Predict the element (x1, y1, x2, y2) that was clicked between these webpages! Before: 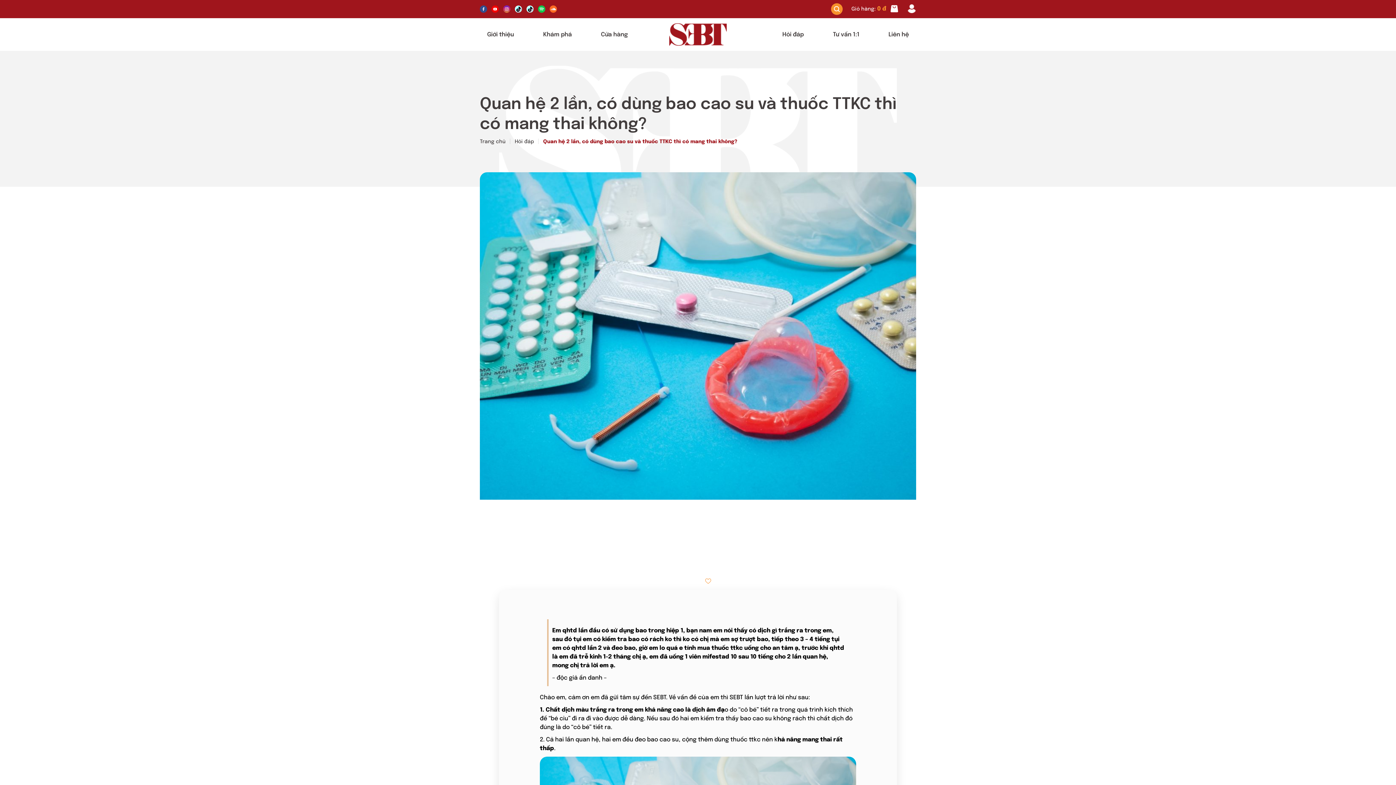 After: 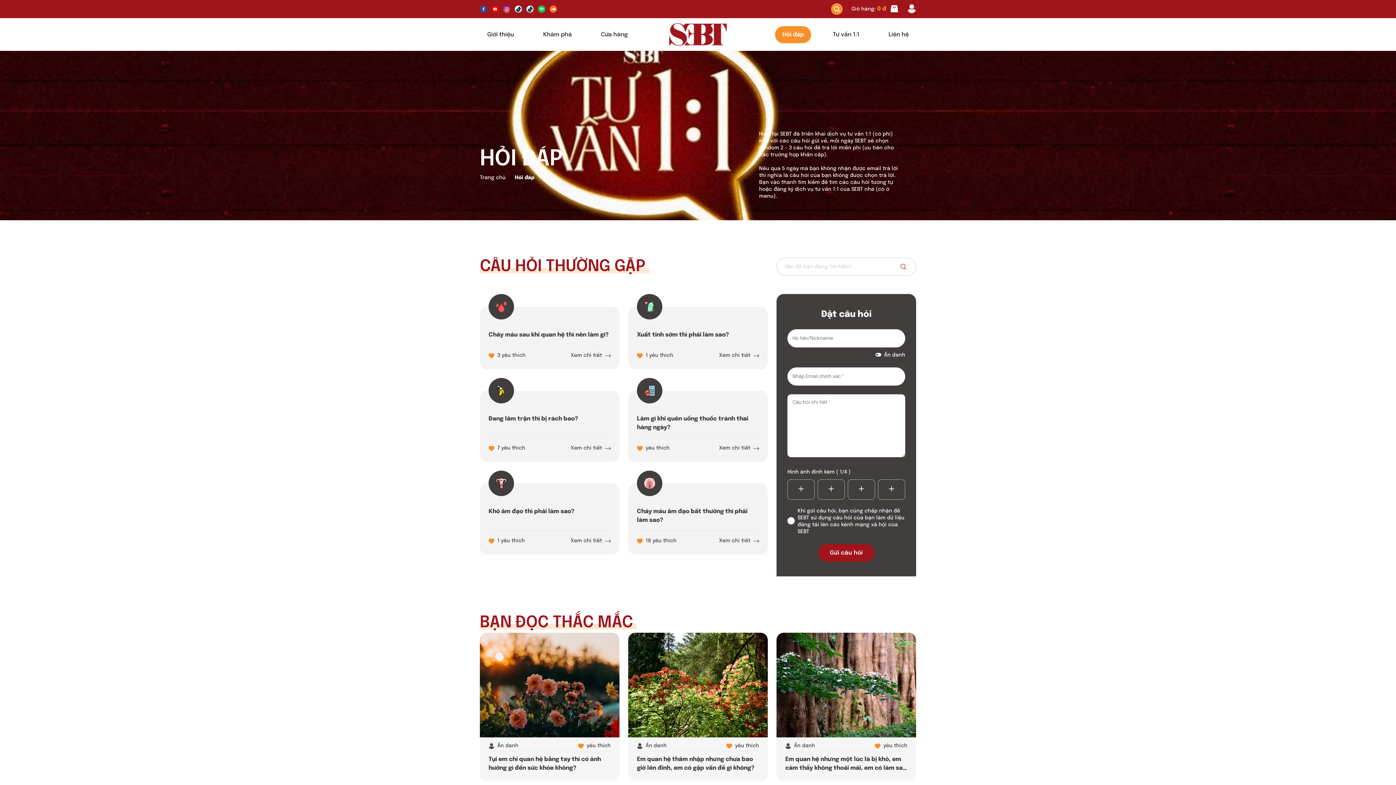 Action: bbox: (775, 26, 811, 43) label: Hỏi đáp